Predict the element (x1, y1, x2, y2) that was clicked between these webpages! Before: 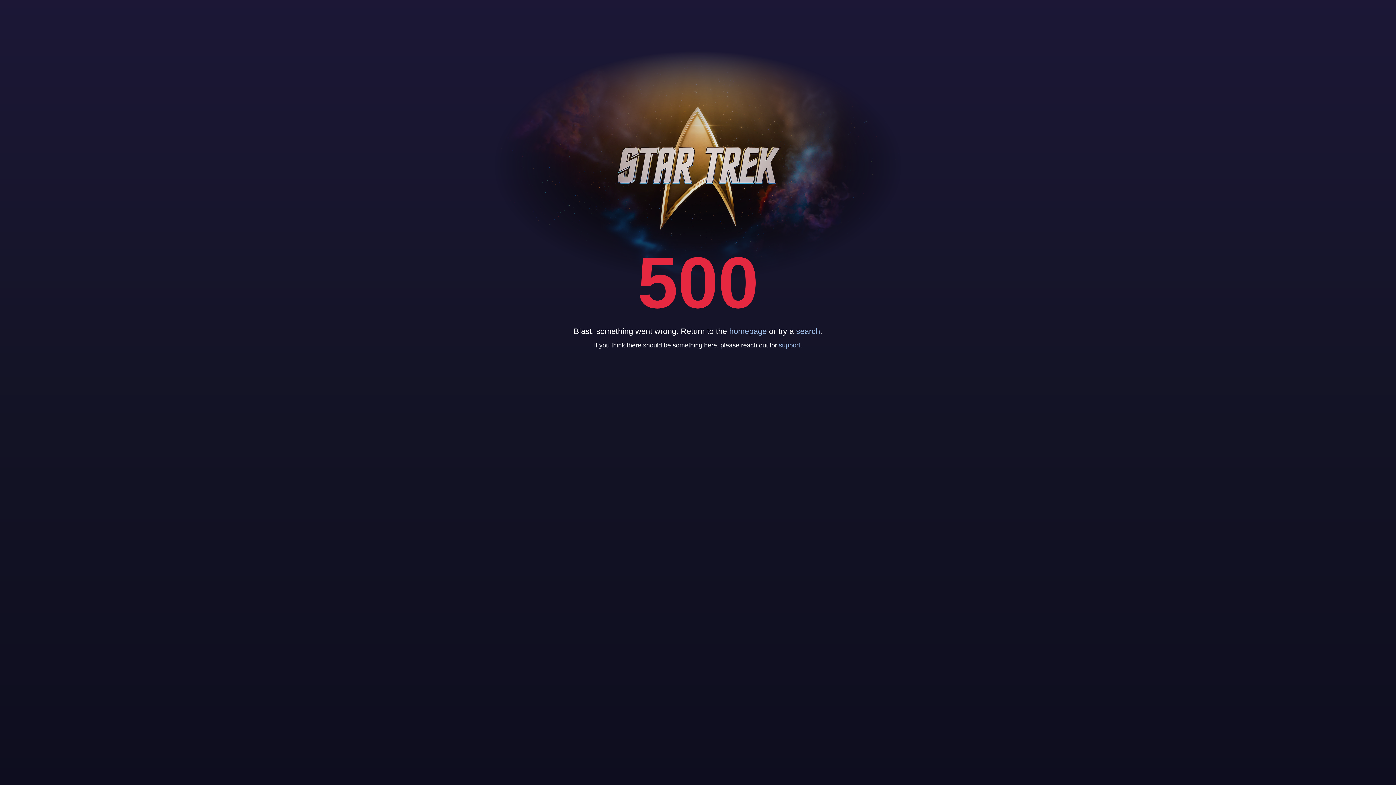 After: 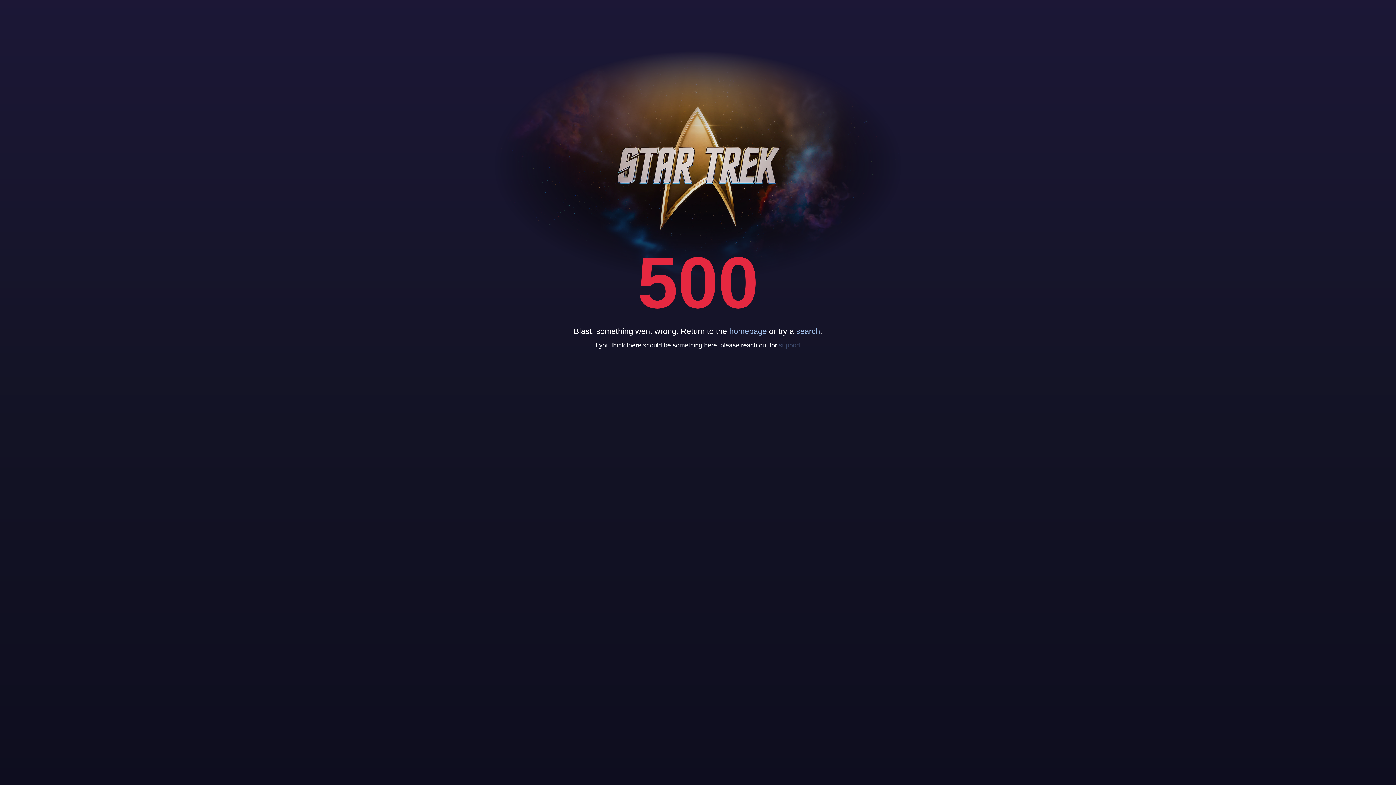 Action: label: support bbox: (779, 341, 800, 349)